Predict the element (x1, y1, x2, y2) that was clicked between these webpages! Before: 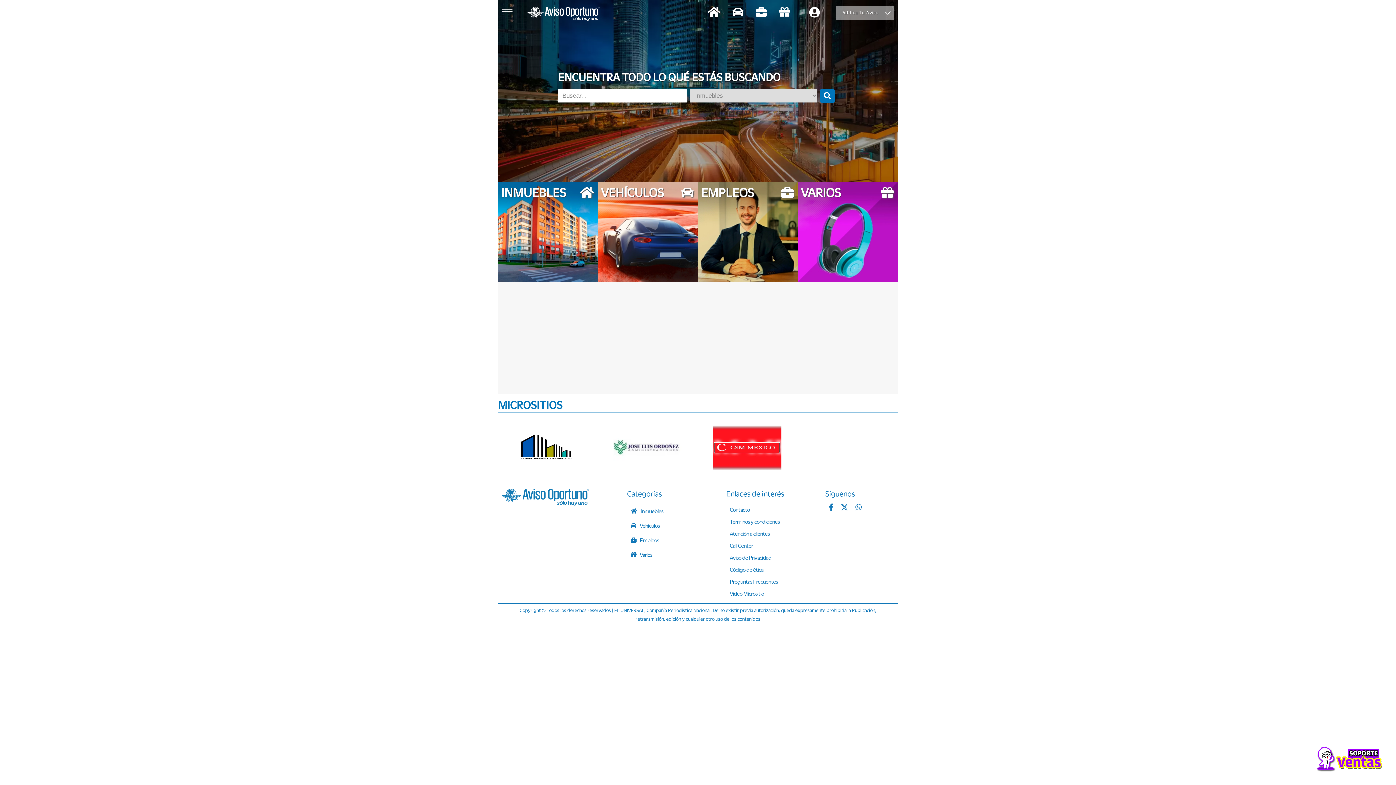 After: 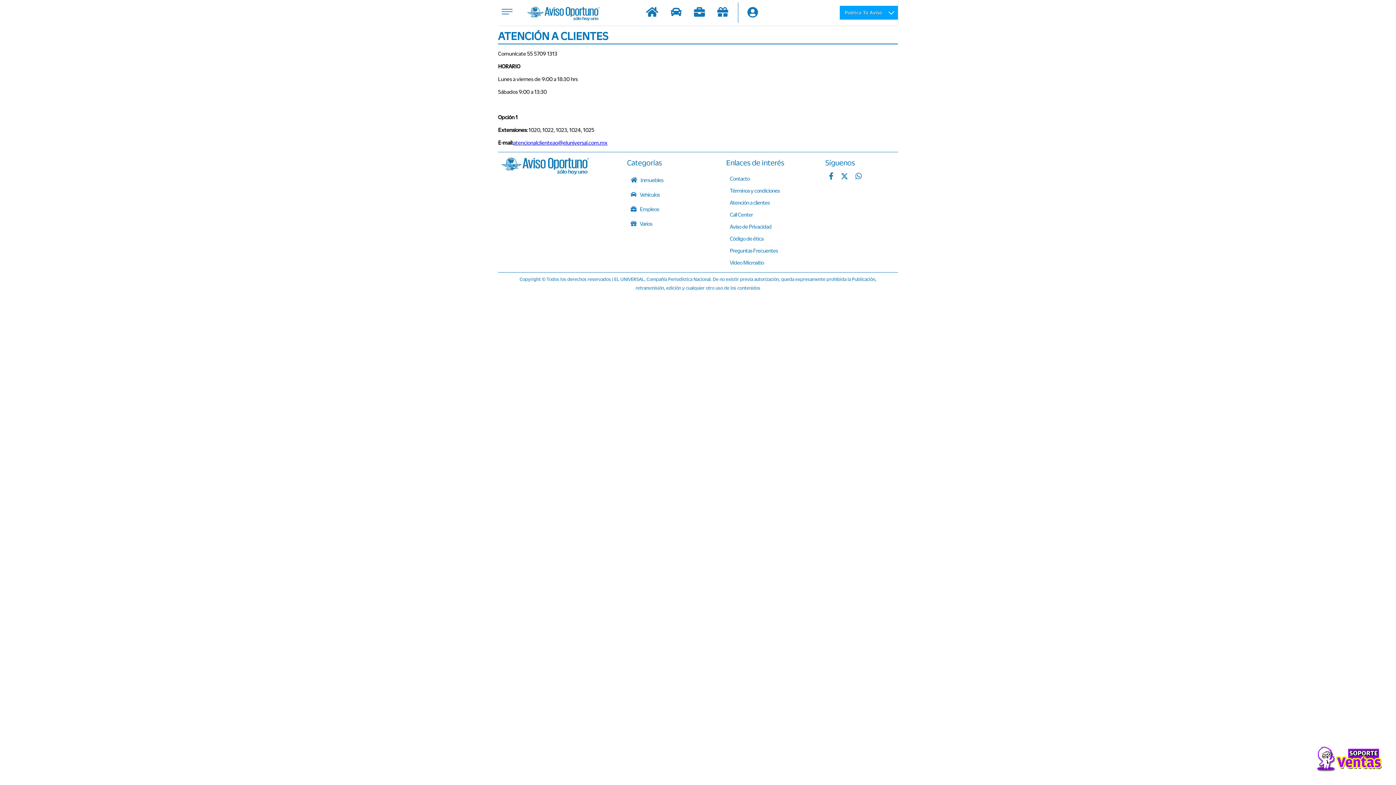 Action: label: Atención a clientes bbox: (722, 528, 814, 540)